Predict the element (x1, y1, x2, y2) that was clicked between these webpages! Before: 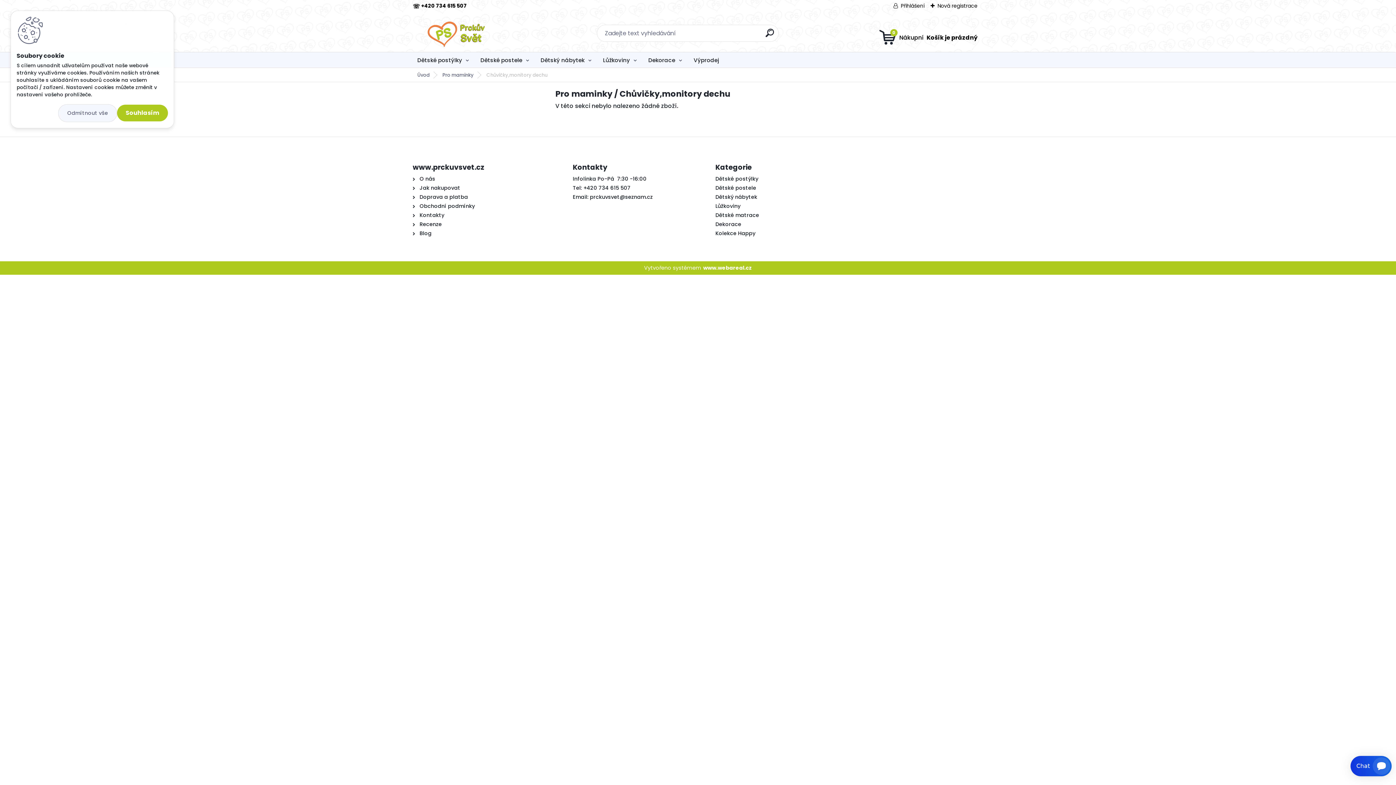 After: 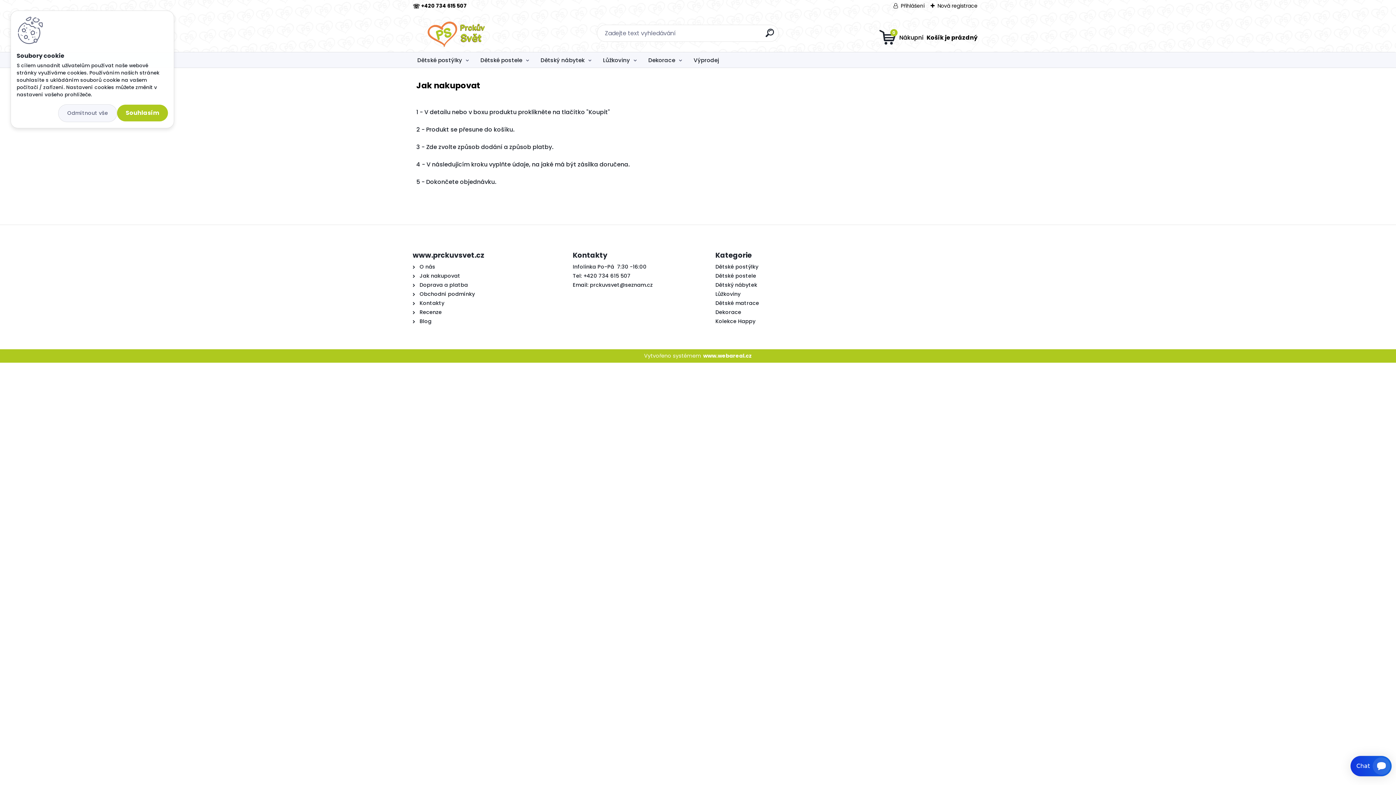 Action: label: Jak nakupovat bbox: (419, 184, 460, 191)